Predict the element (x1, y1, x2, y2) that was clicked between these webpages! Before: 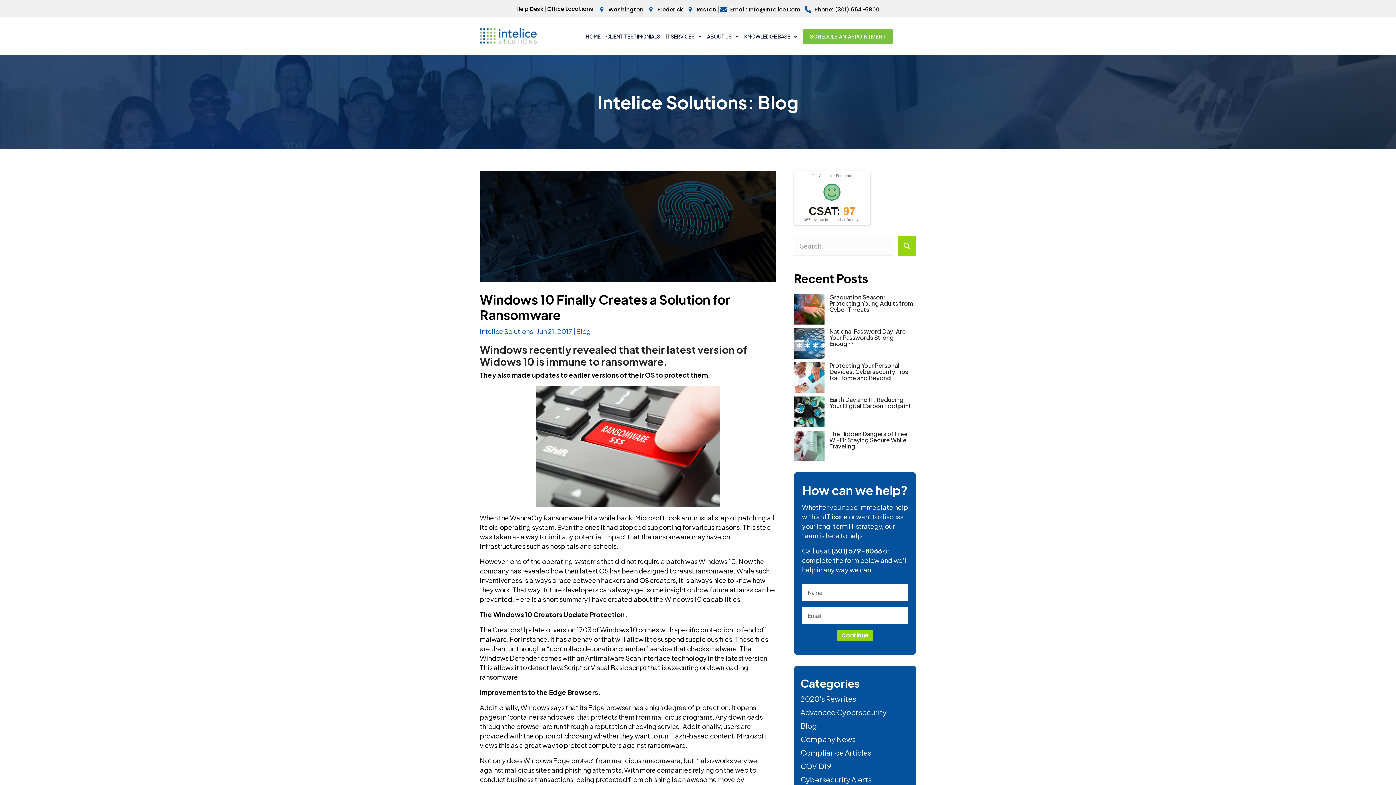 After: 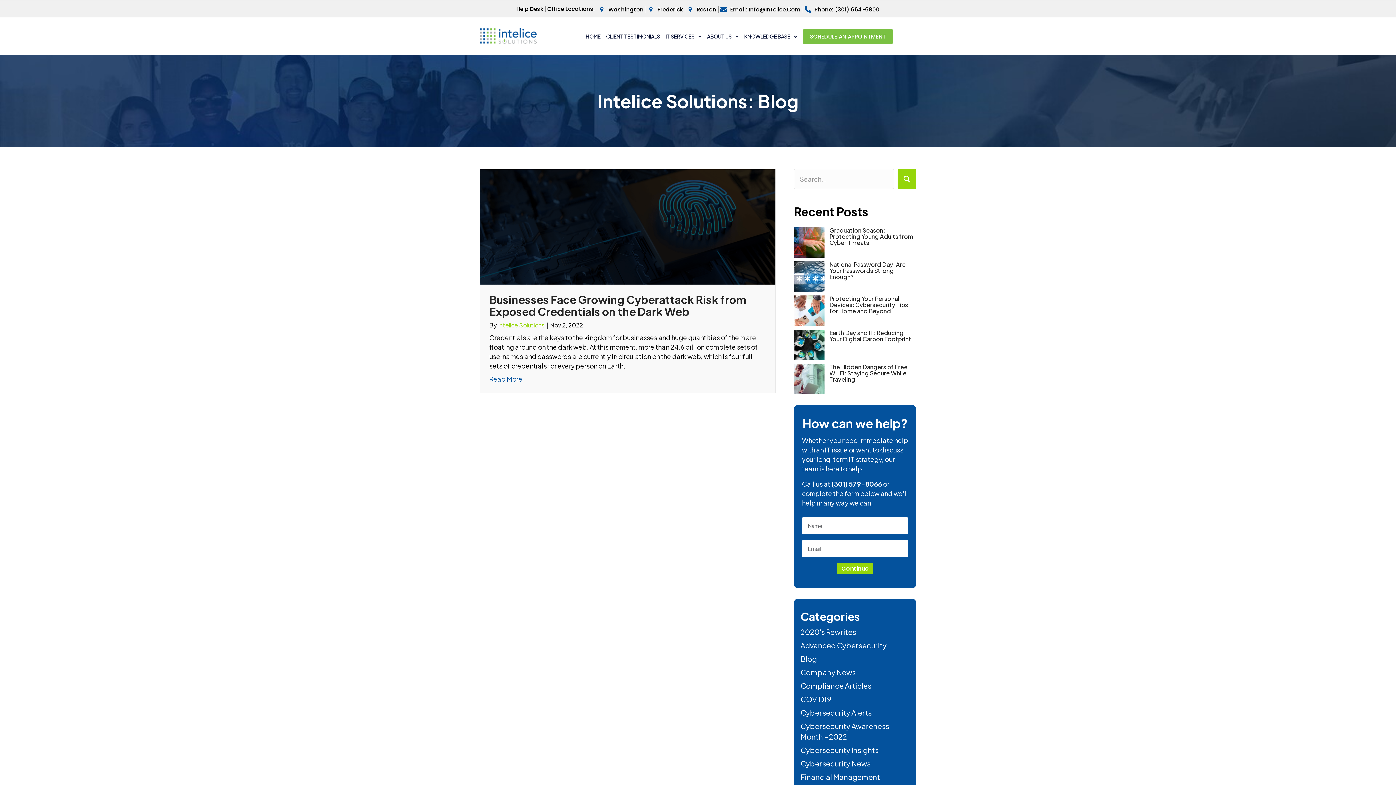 Action: bbox: (800, 707, 886, 717) label: Advanced Cybersecurity